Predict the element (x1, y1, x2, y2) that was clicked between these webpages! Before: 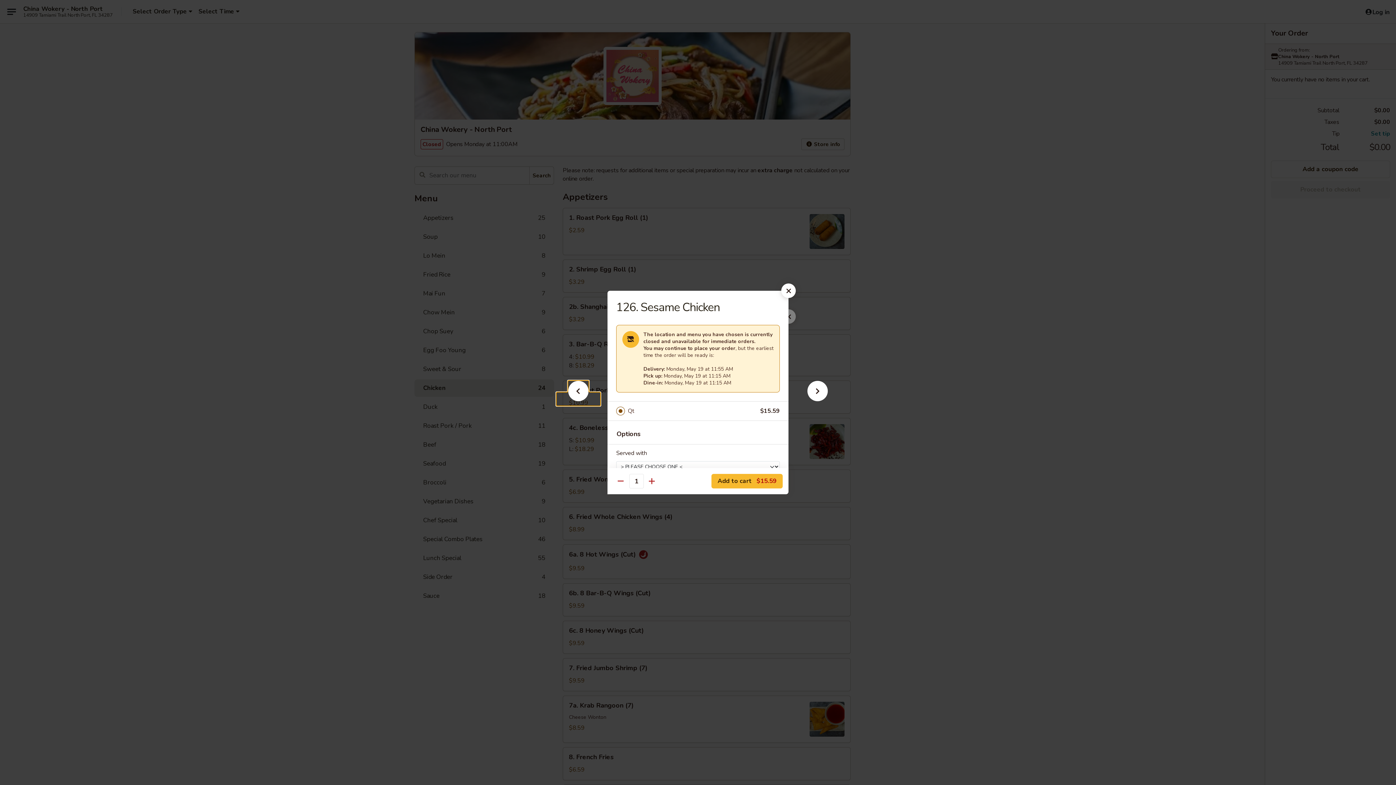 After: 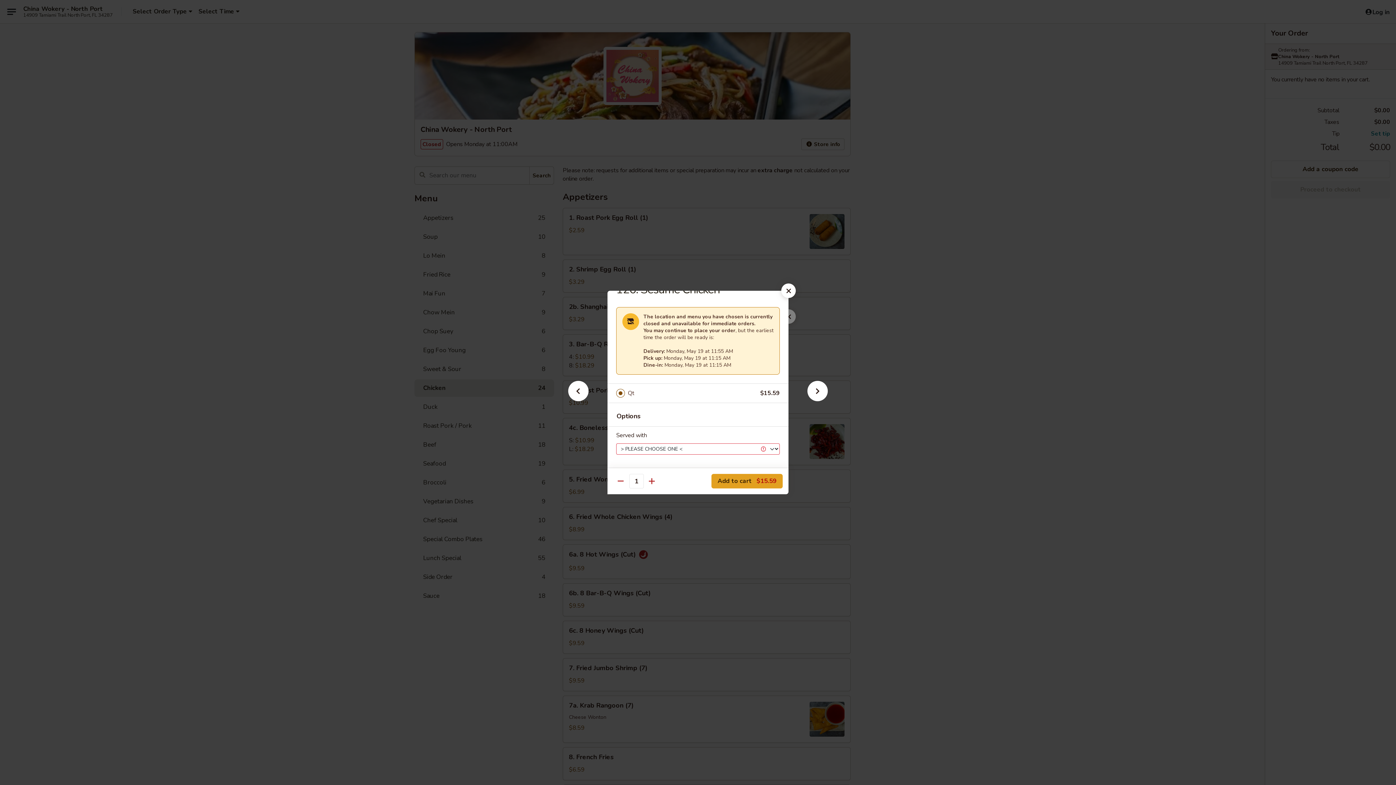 Action: bbox: (711, 474, 782, 488) label: Add to cart $15.59